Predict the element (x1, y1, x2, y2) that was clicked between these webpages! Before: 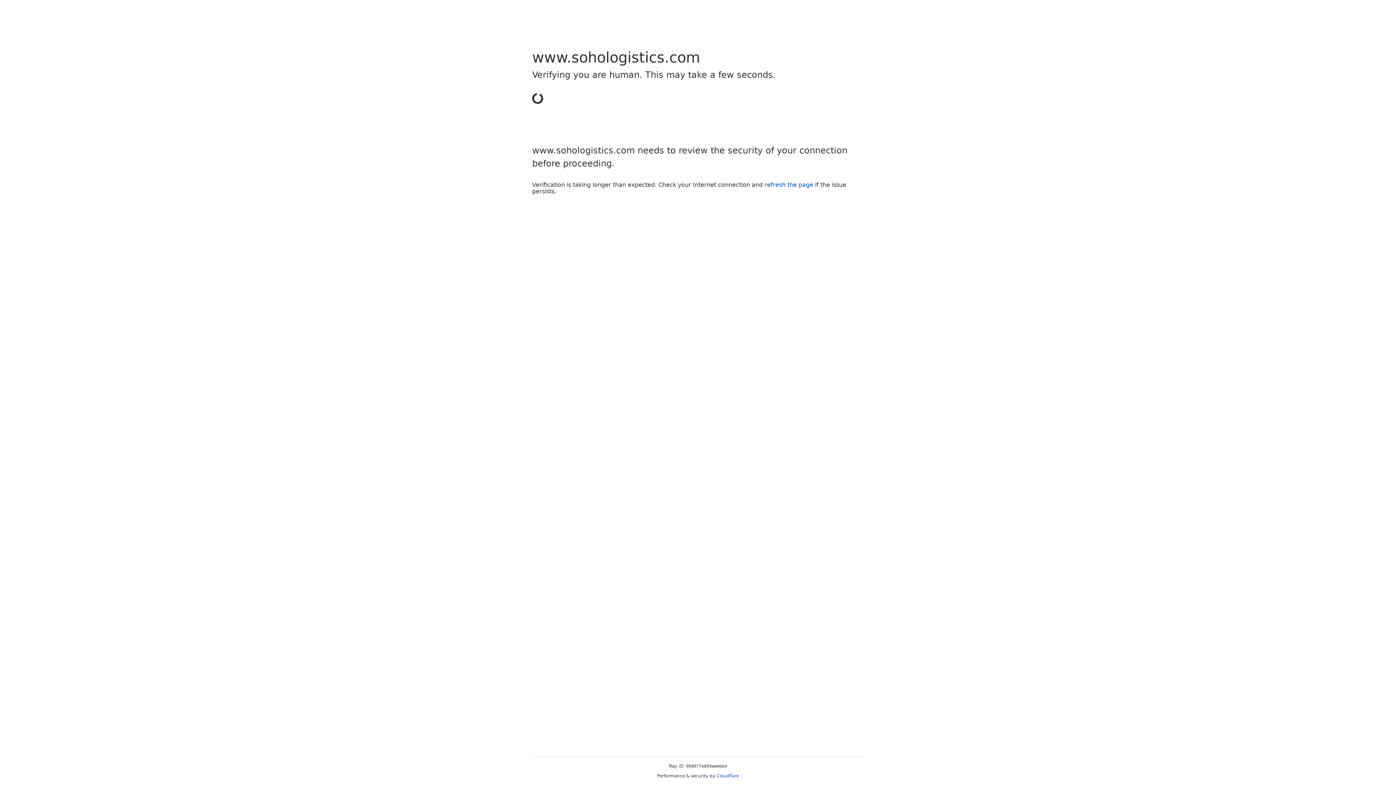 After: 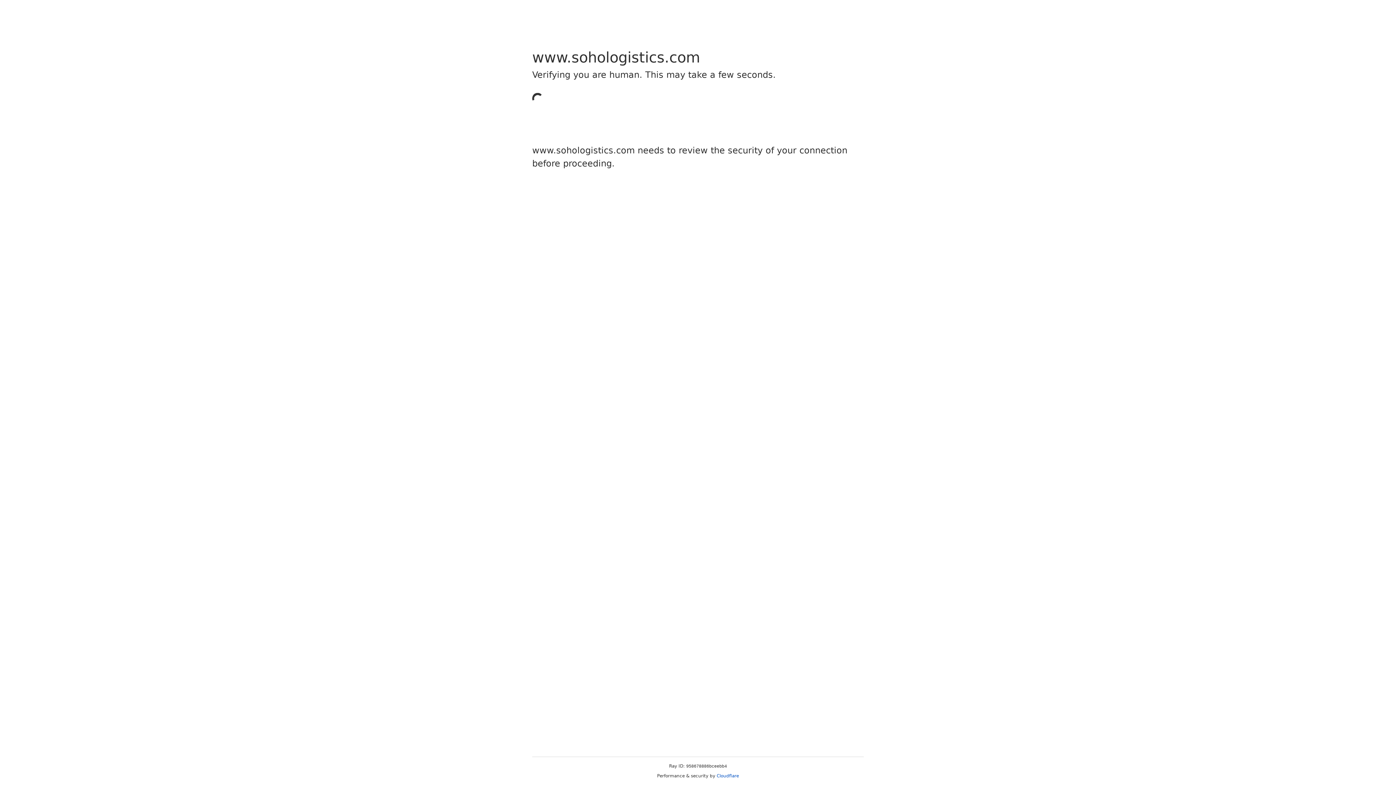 Action: label: Cloudflare bbox: (716, 773, 739, 778)